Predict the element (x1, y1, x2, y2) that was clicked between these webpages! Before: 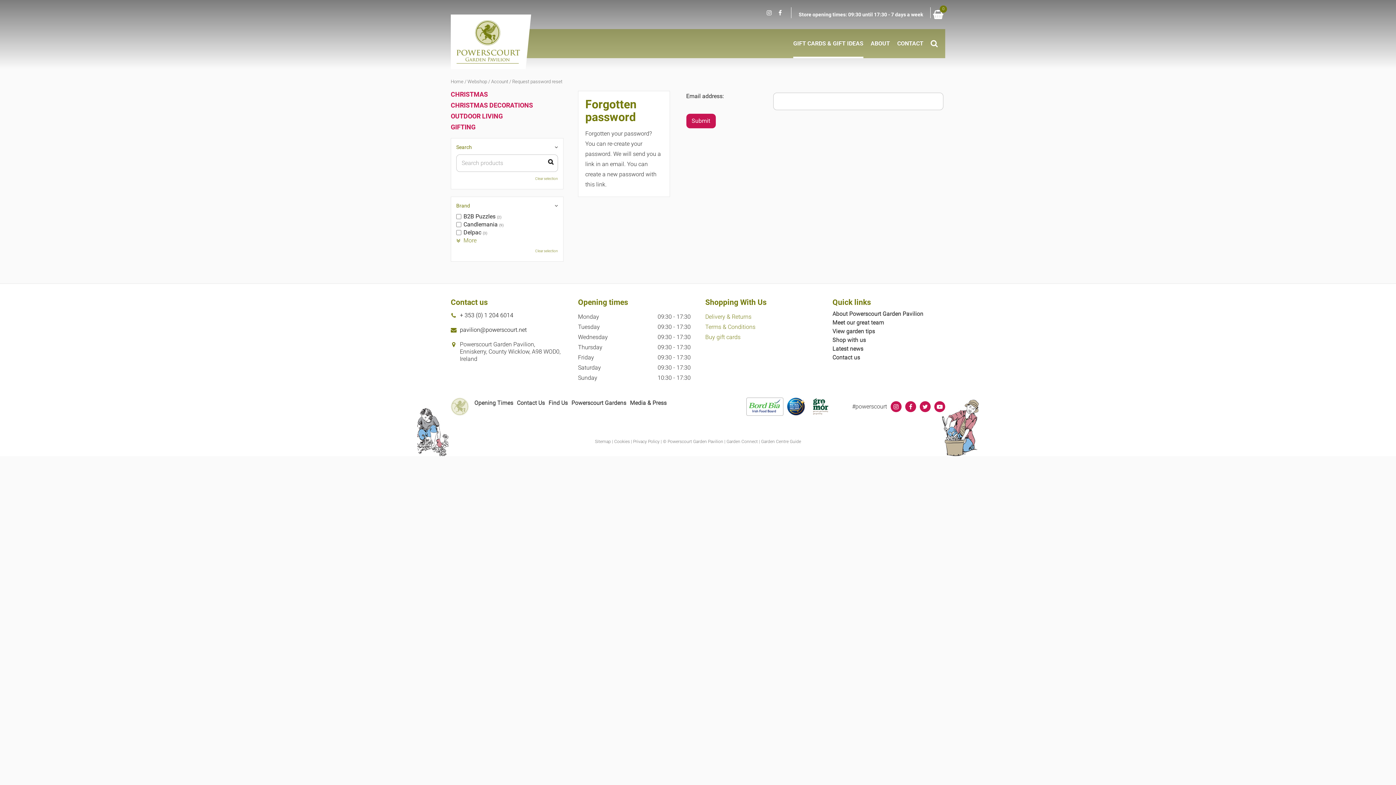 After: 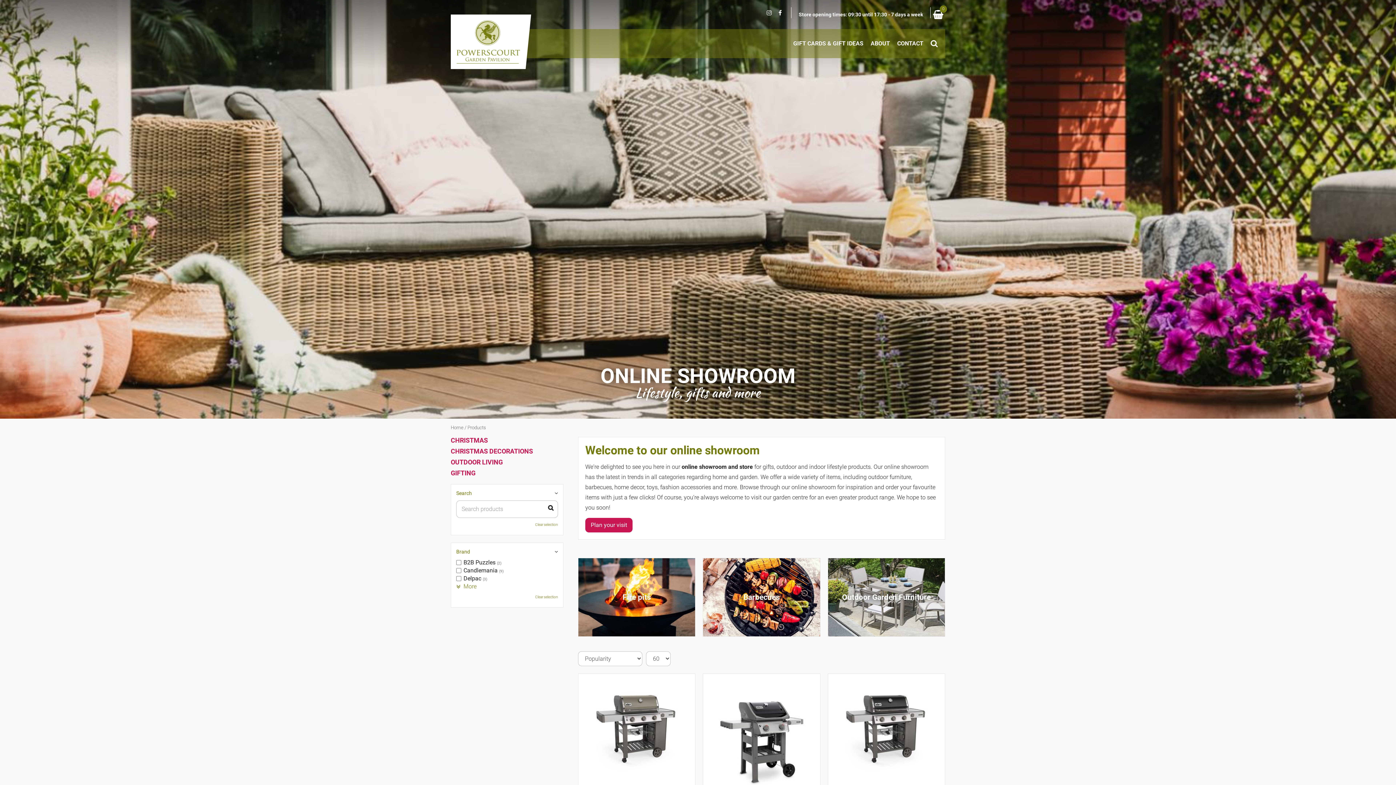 Action: label: Webshop bbox: (467, 78, 487, 84)